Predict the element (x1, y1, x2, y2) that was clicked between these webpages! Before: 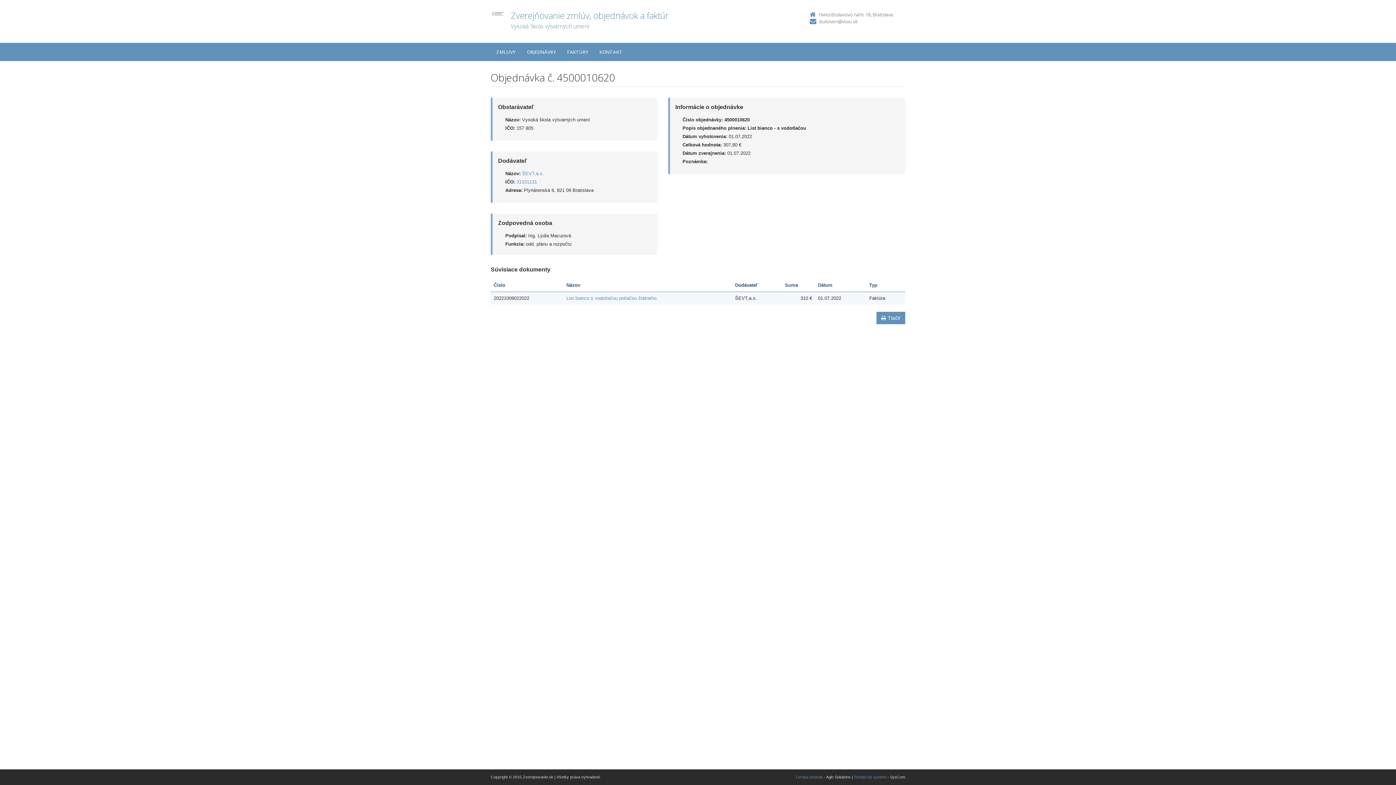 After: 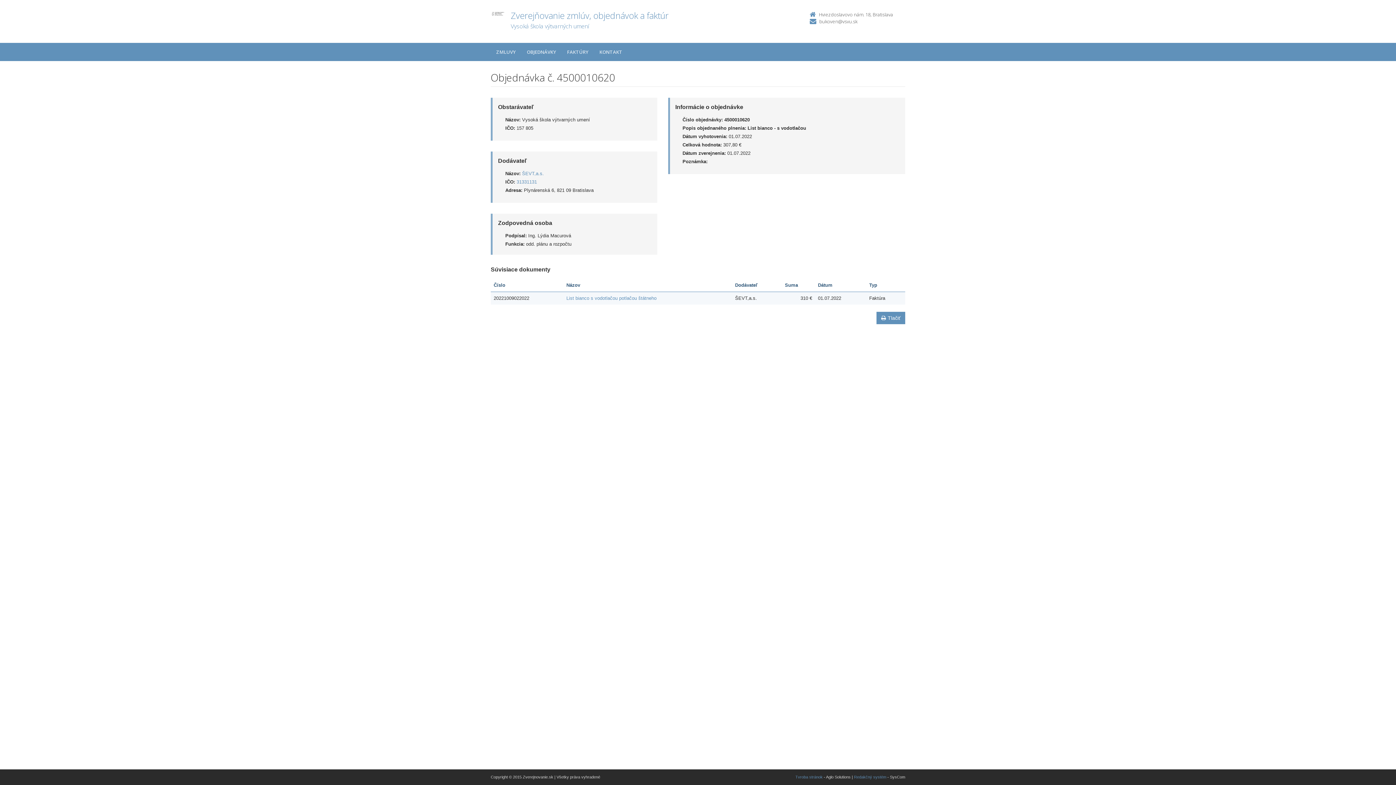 Action: bbox: (819, 18, 857, 24) label: bukoven@vsvu.sk